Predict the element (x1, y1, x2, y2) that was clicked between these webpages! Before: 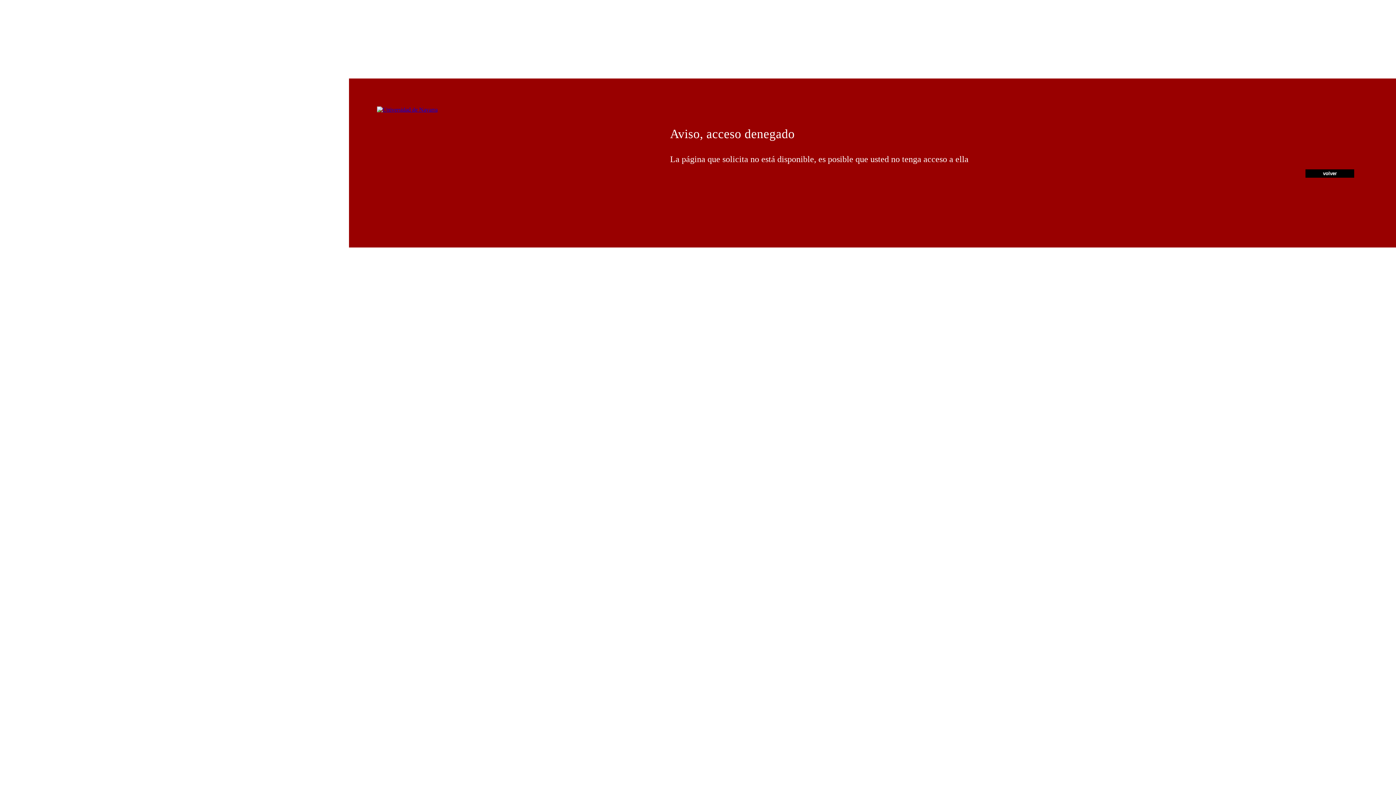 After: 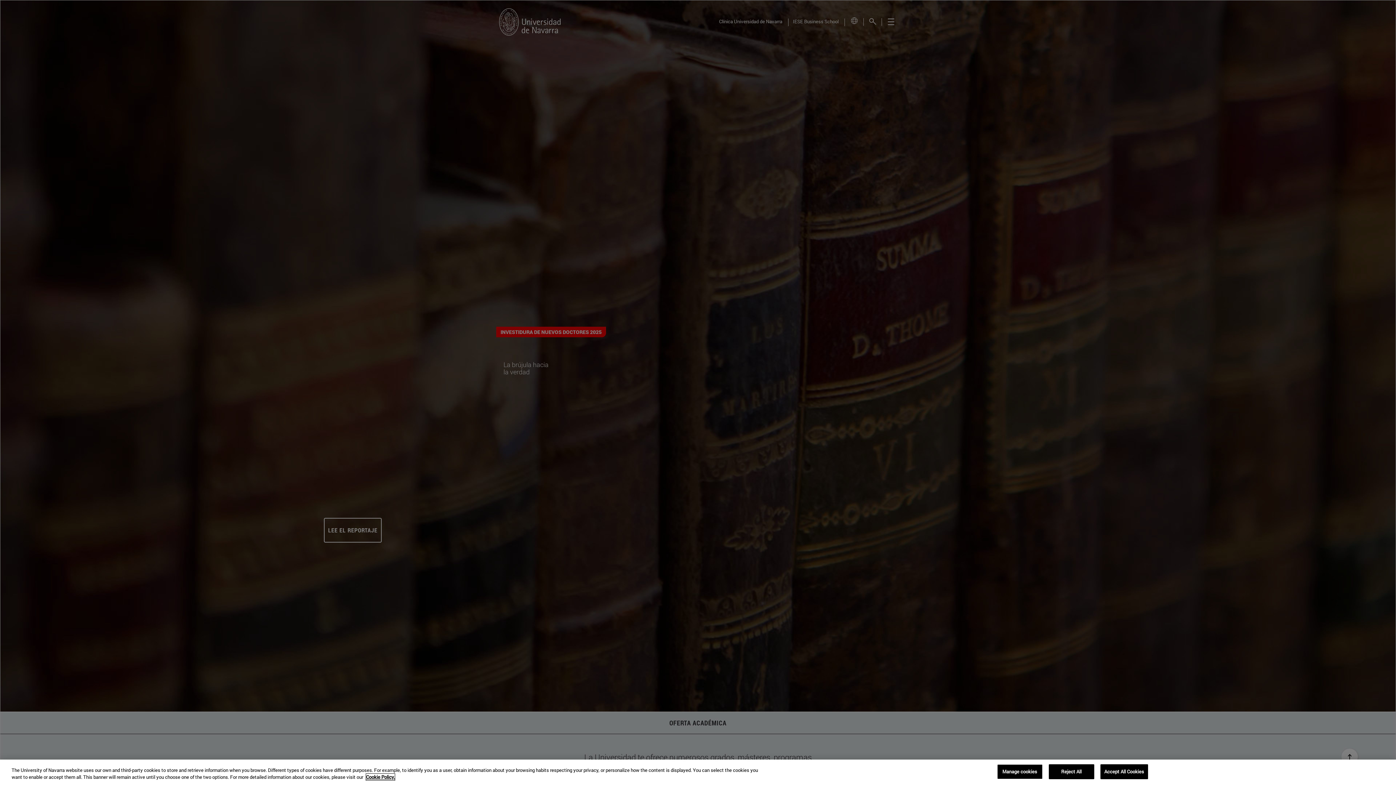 Action: bbox: (377, 106, 437, 112)